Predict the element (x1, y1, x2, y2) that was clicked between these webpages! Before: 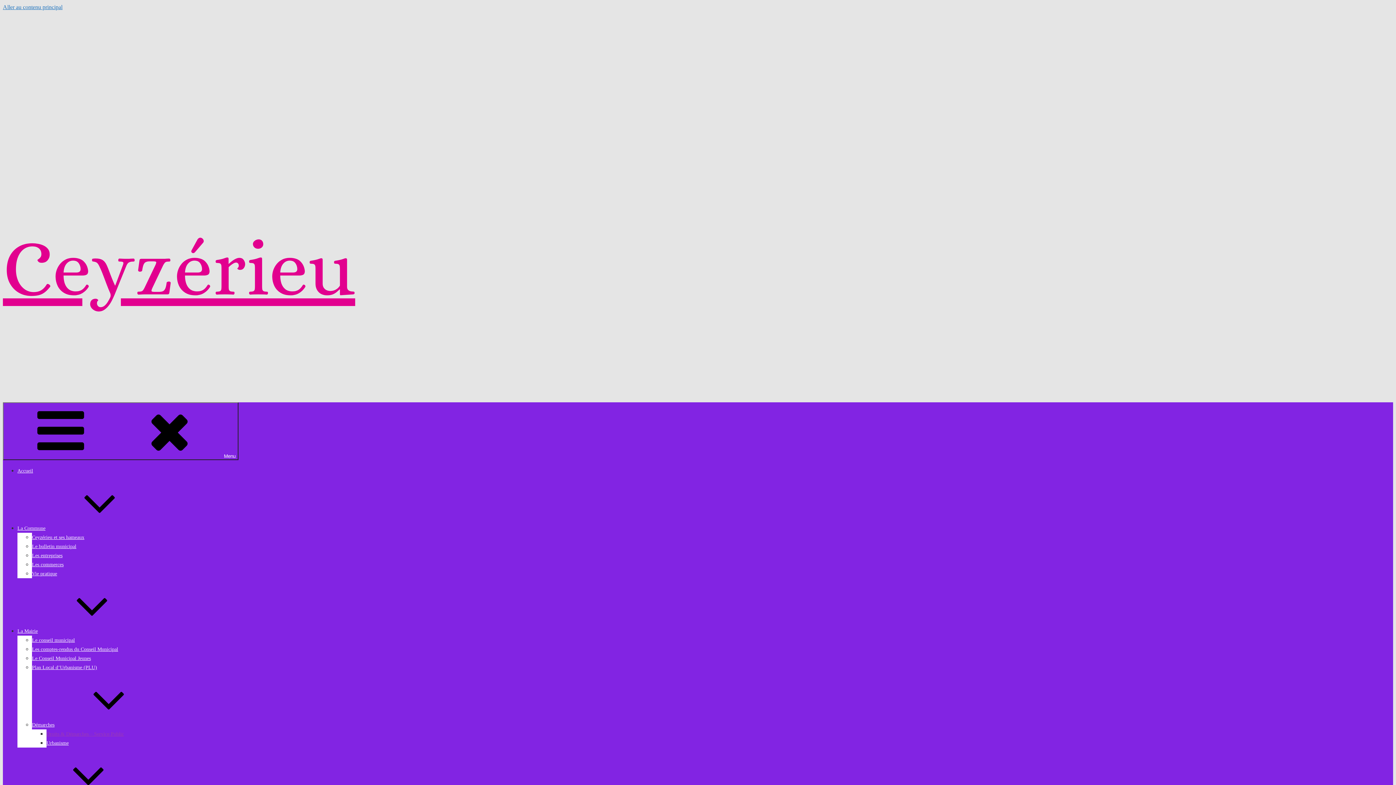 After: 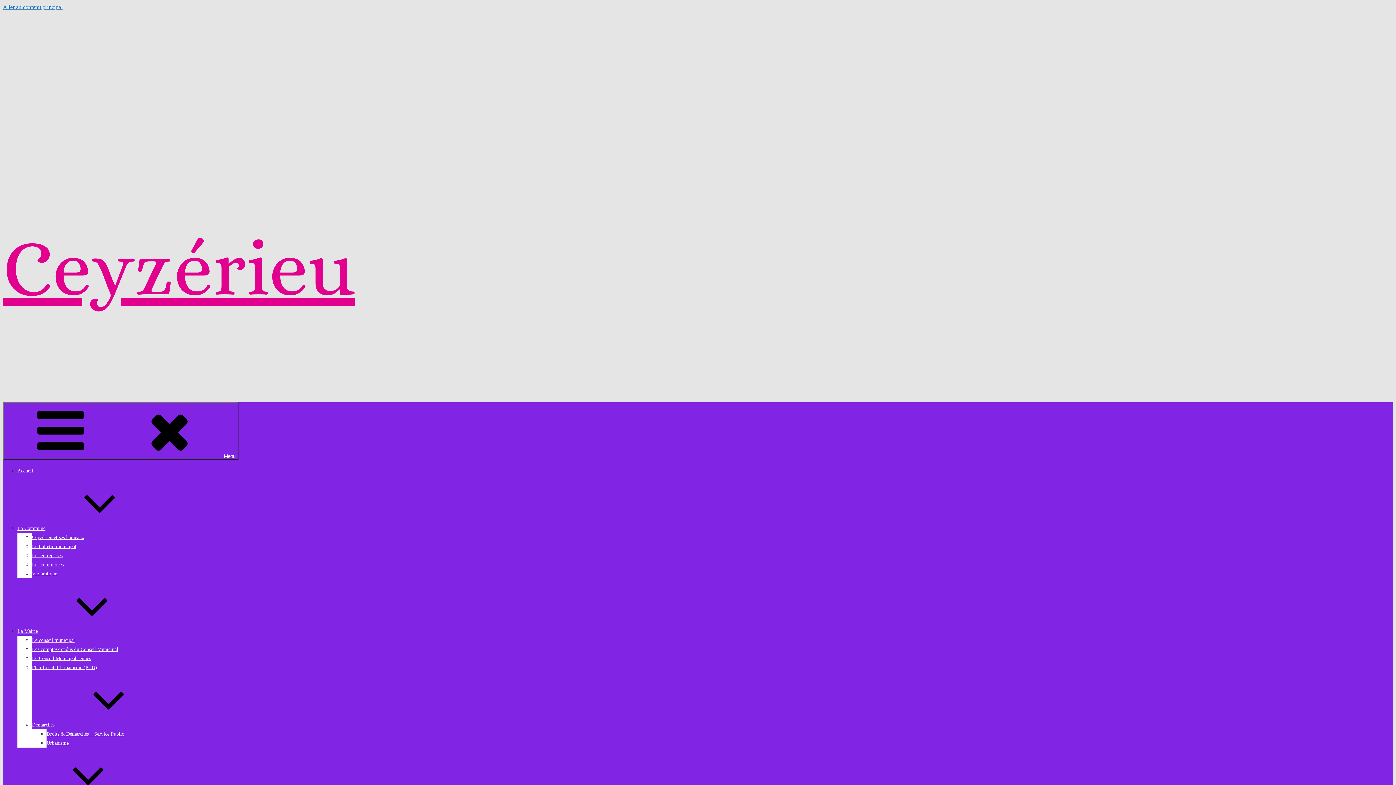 Action: bbox: (17, 628, 146, 634) label: La Mairie